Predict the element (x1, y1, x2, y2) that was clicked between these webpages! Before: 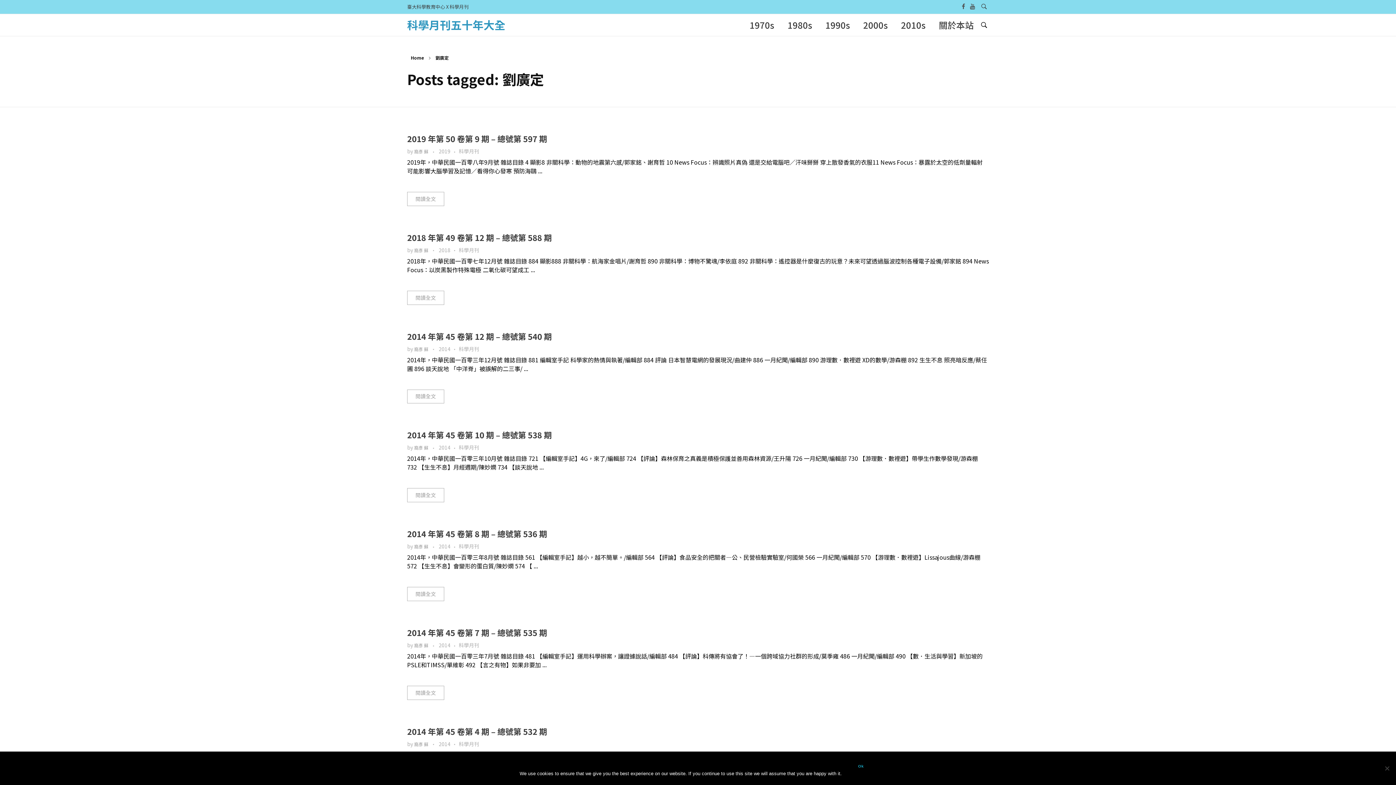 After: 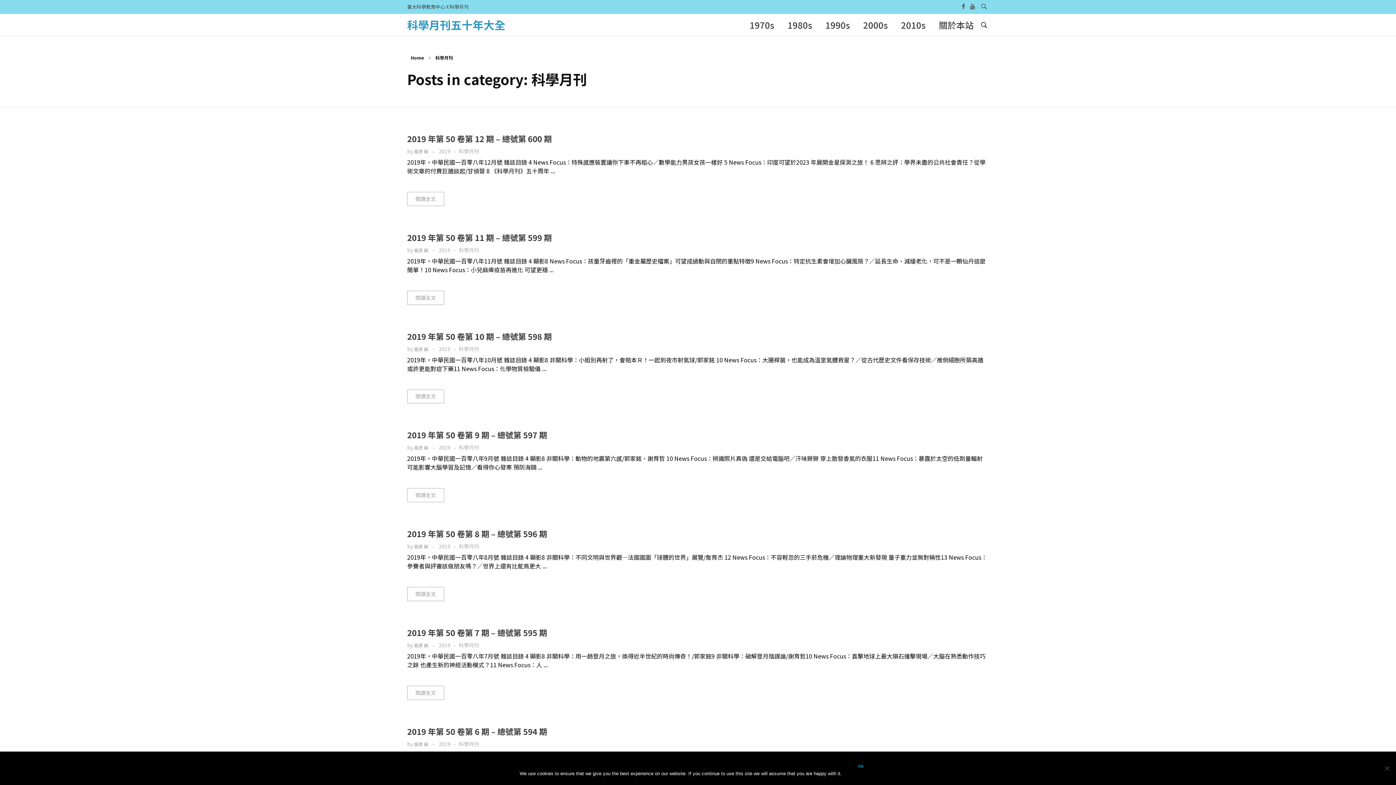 Action: label: 科學月刊 bbox: (458, 444, 479, 451)